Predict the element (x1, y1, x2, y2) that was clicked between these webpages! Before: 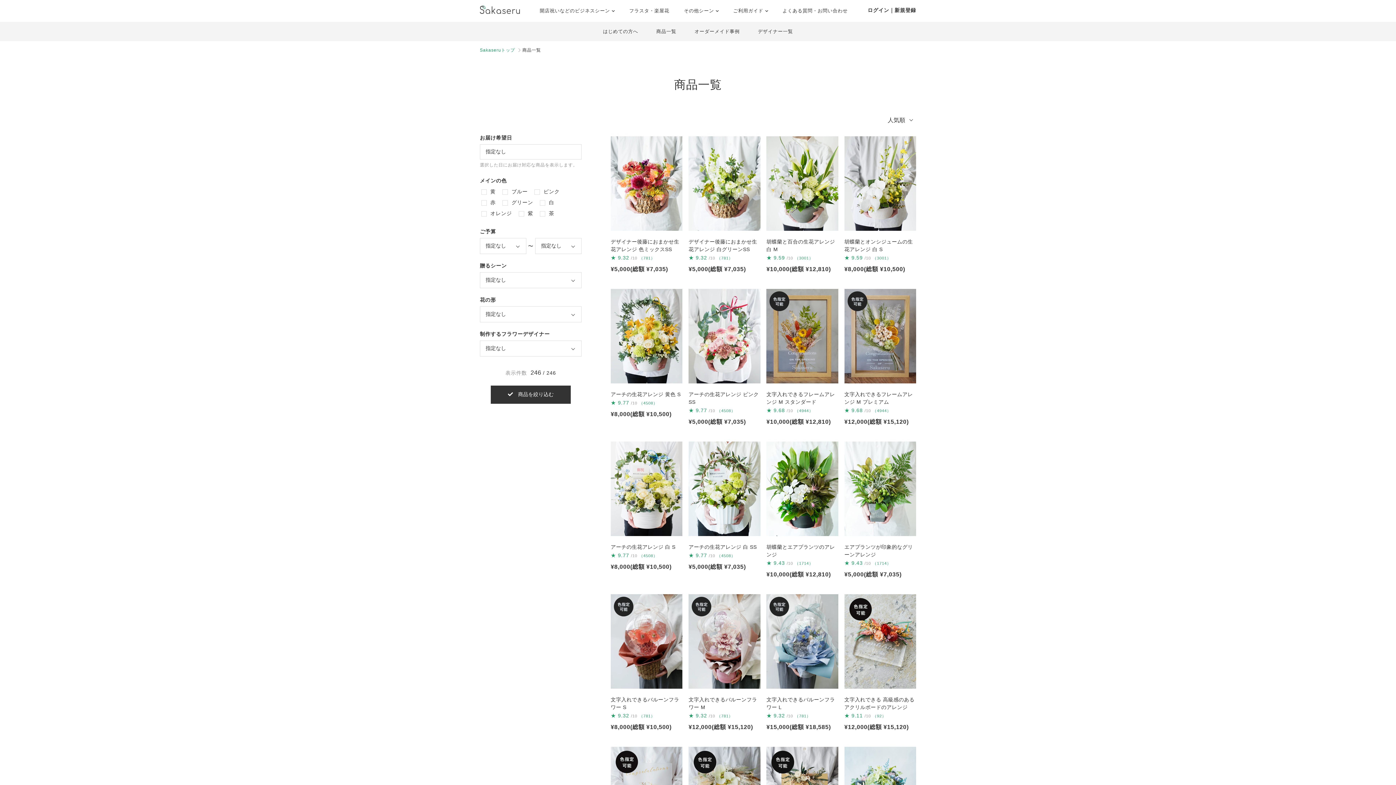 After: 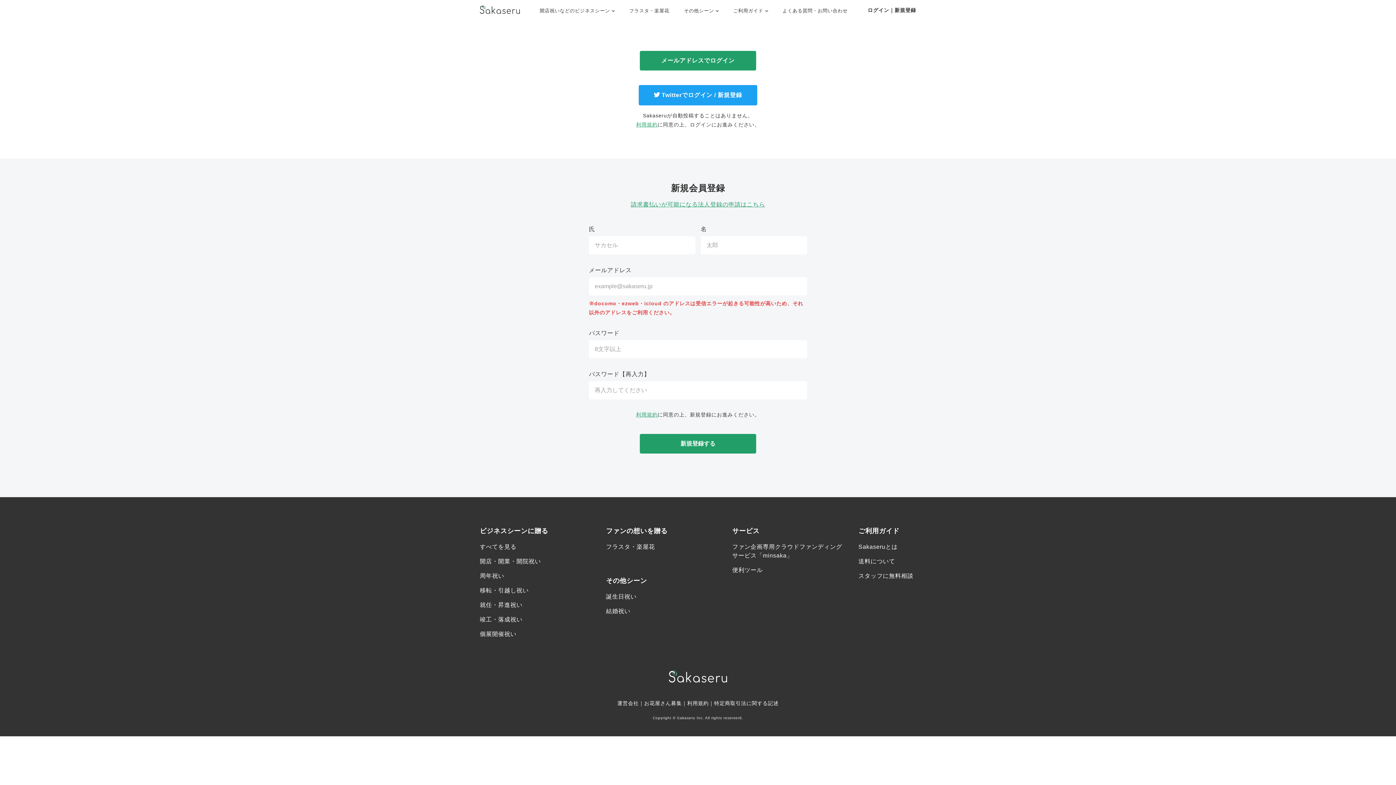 Action: label: ログイン｜新規登録 bbox: (867, 0, 916, 20)